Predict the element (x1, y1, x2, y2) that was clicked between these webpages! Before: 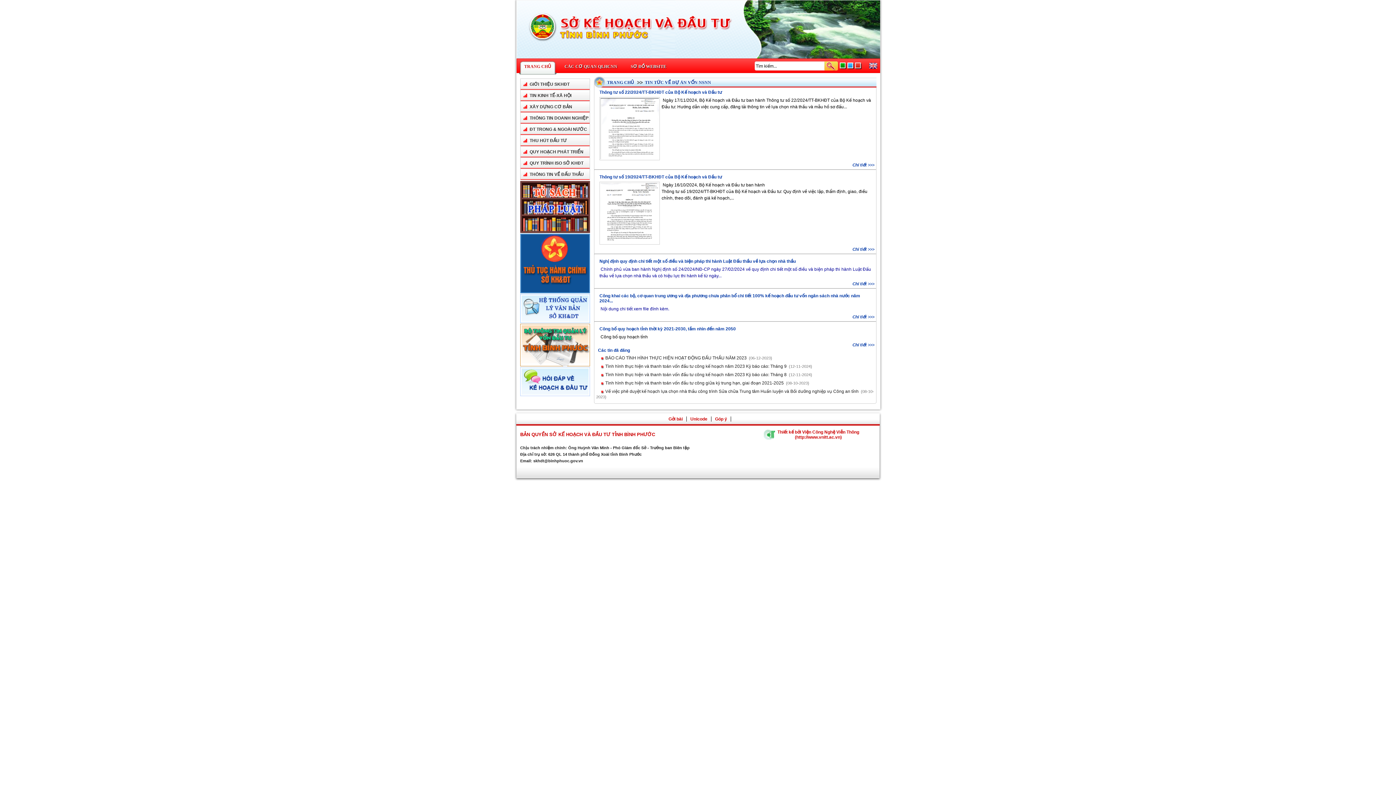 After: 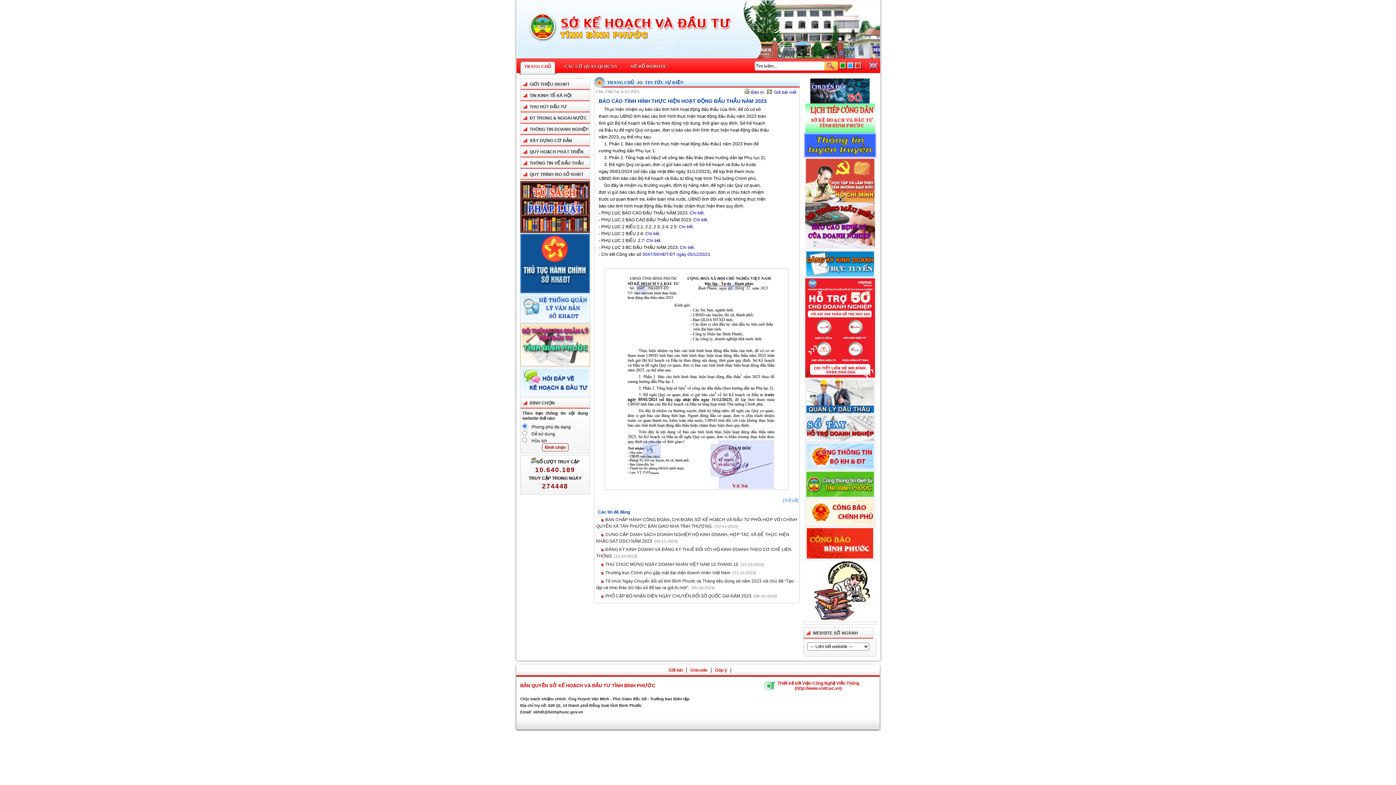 Action: bbox: (596, 355, 772, 361) label: BÁO CÁO TÌNH HÌNH THỰC HIỆN HOẠT ĐỘNG ĐẤU THẦU NĂM 2023  (06-12-2023)